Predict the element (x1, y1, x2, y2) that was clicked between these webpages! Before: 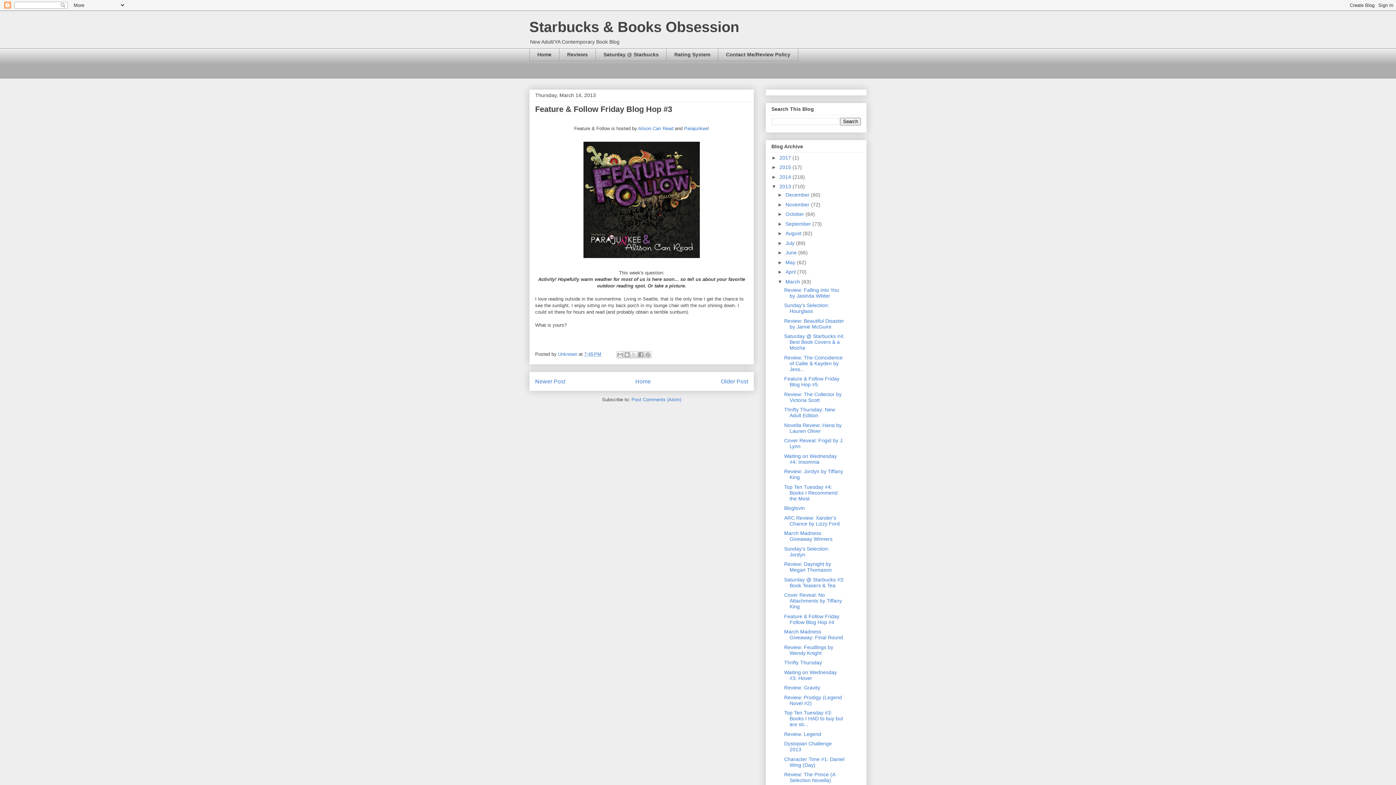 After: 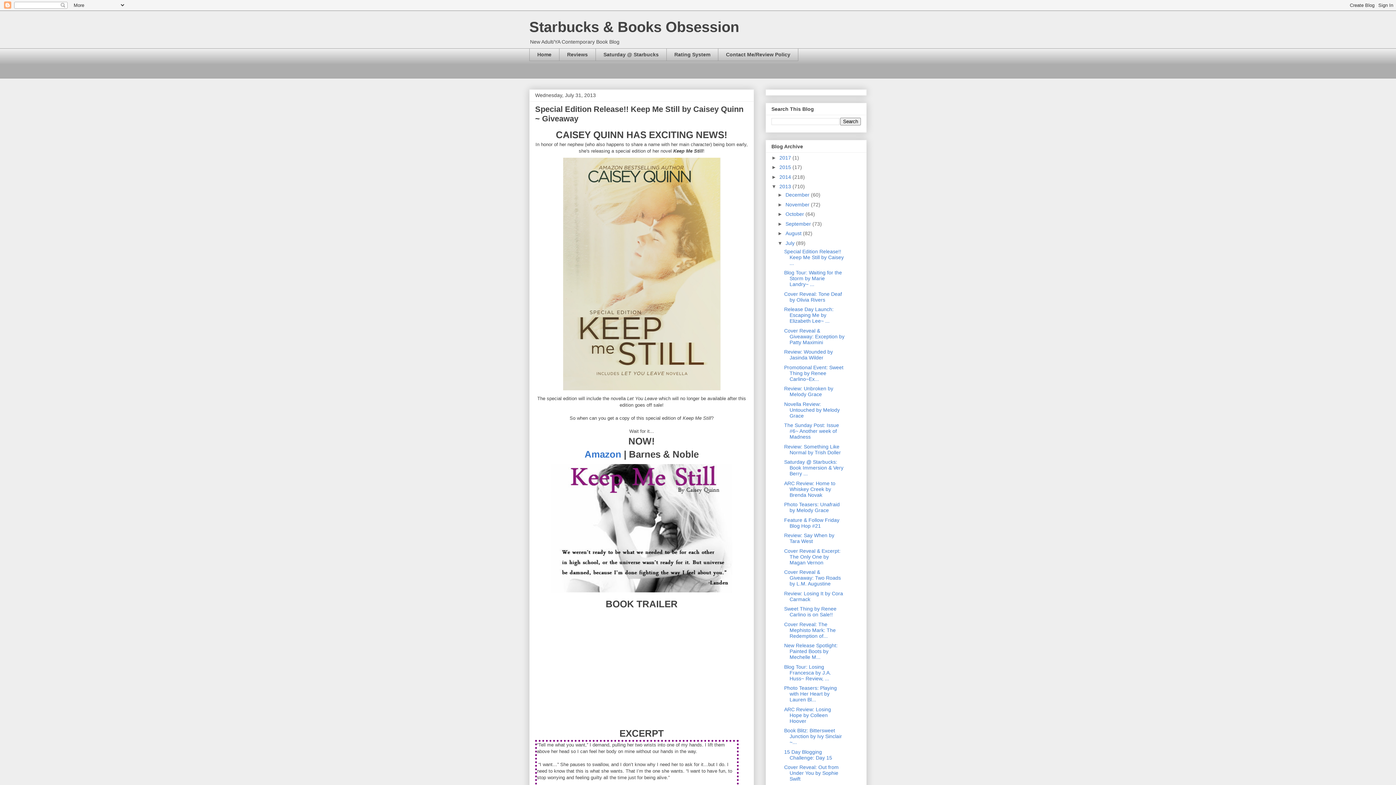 Action: bbox: (785, 240, 796, 246) label: July 